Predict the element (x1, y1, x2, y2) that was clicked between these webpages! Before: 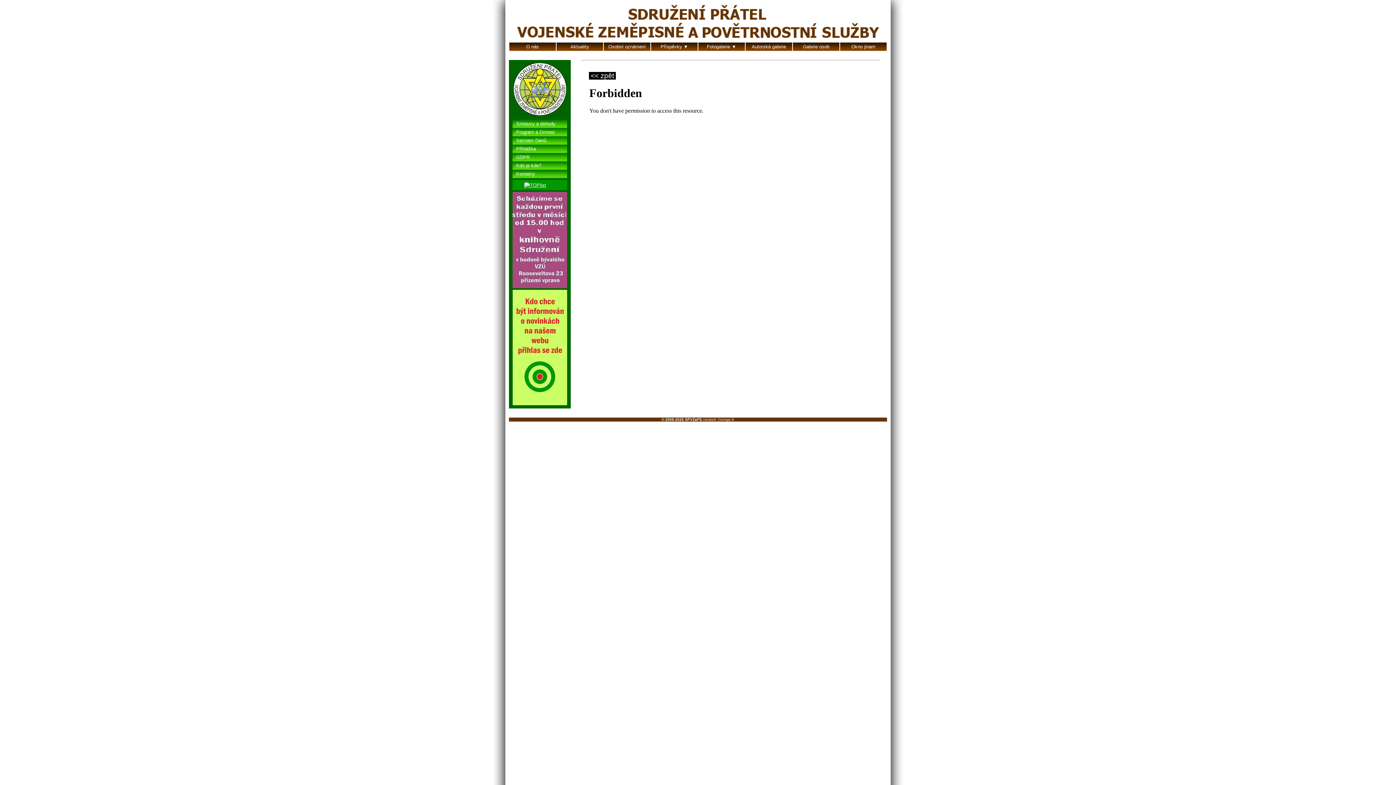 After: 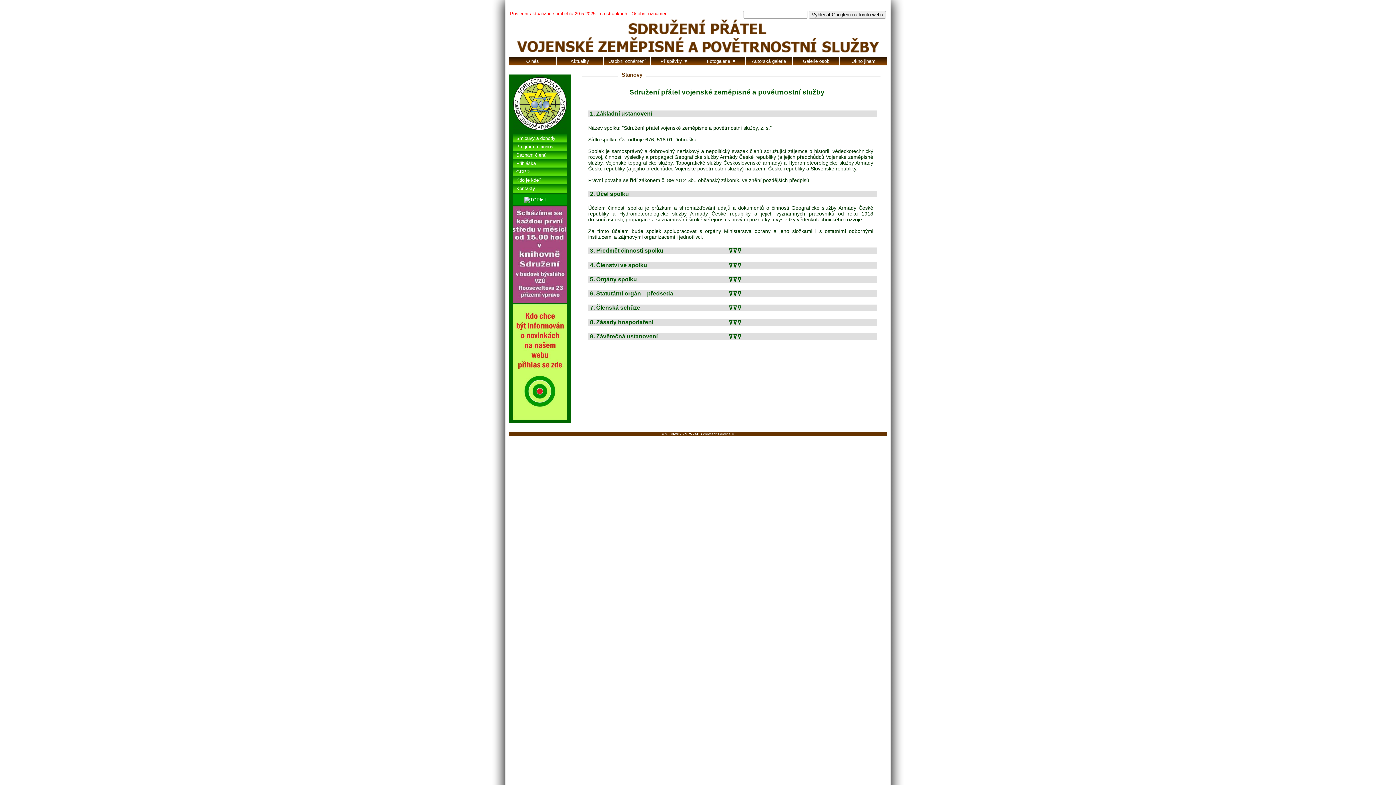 Action: label: O nás bbox: (509, 42, 556, 50)